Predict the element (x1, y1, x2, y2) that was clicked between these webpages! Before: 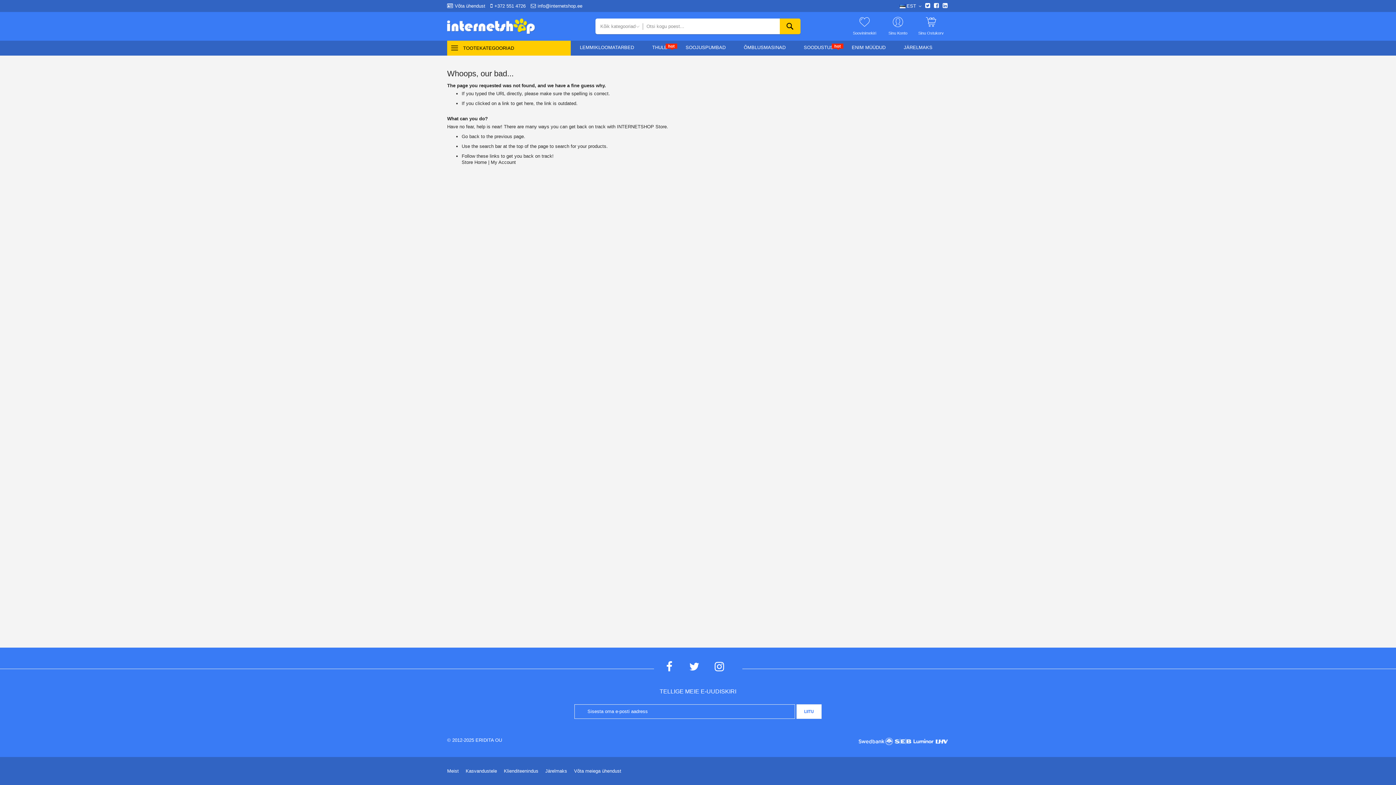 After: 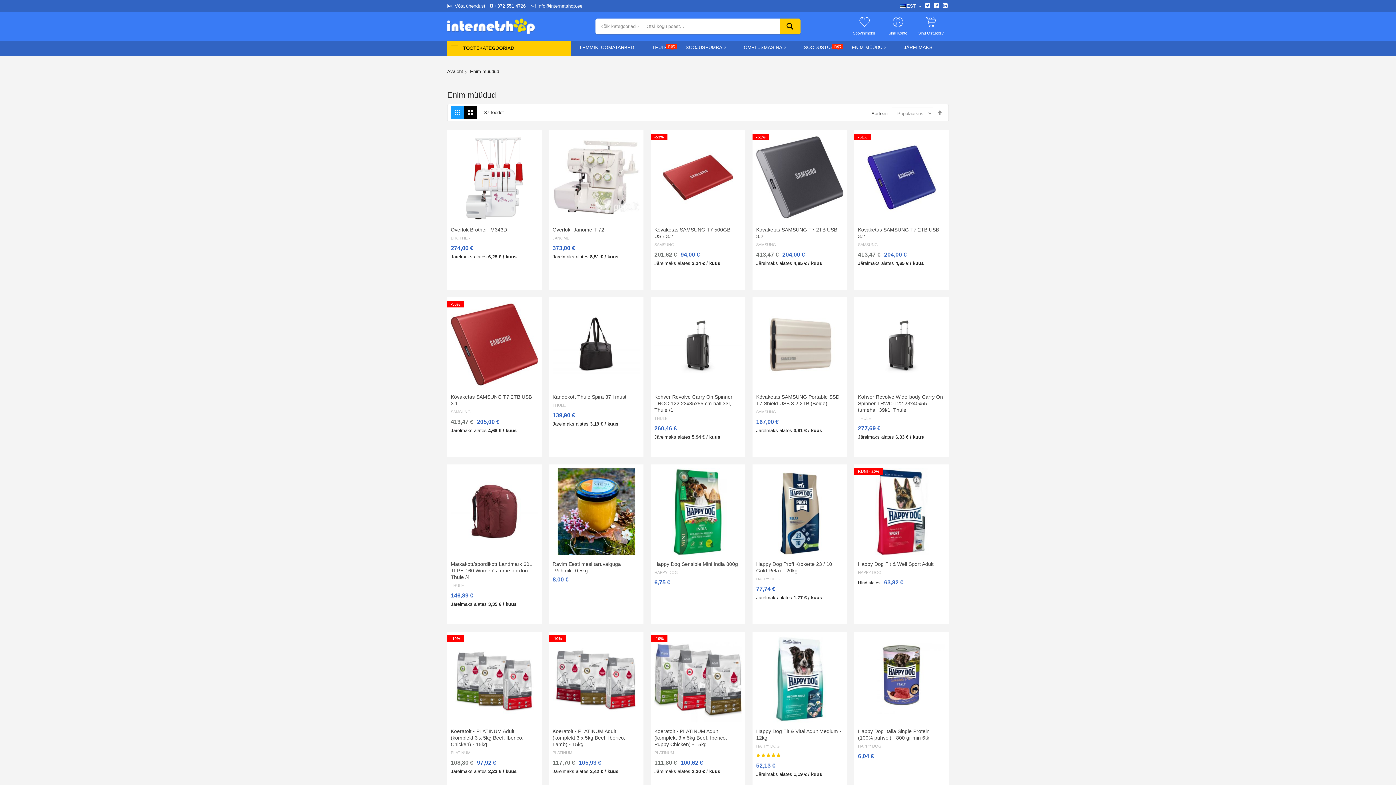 Action: bbox: (842, 45, 894, 49) label: ENIM MÜÜDUD